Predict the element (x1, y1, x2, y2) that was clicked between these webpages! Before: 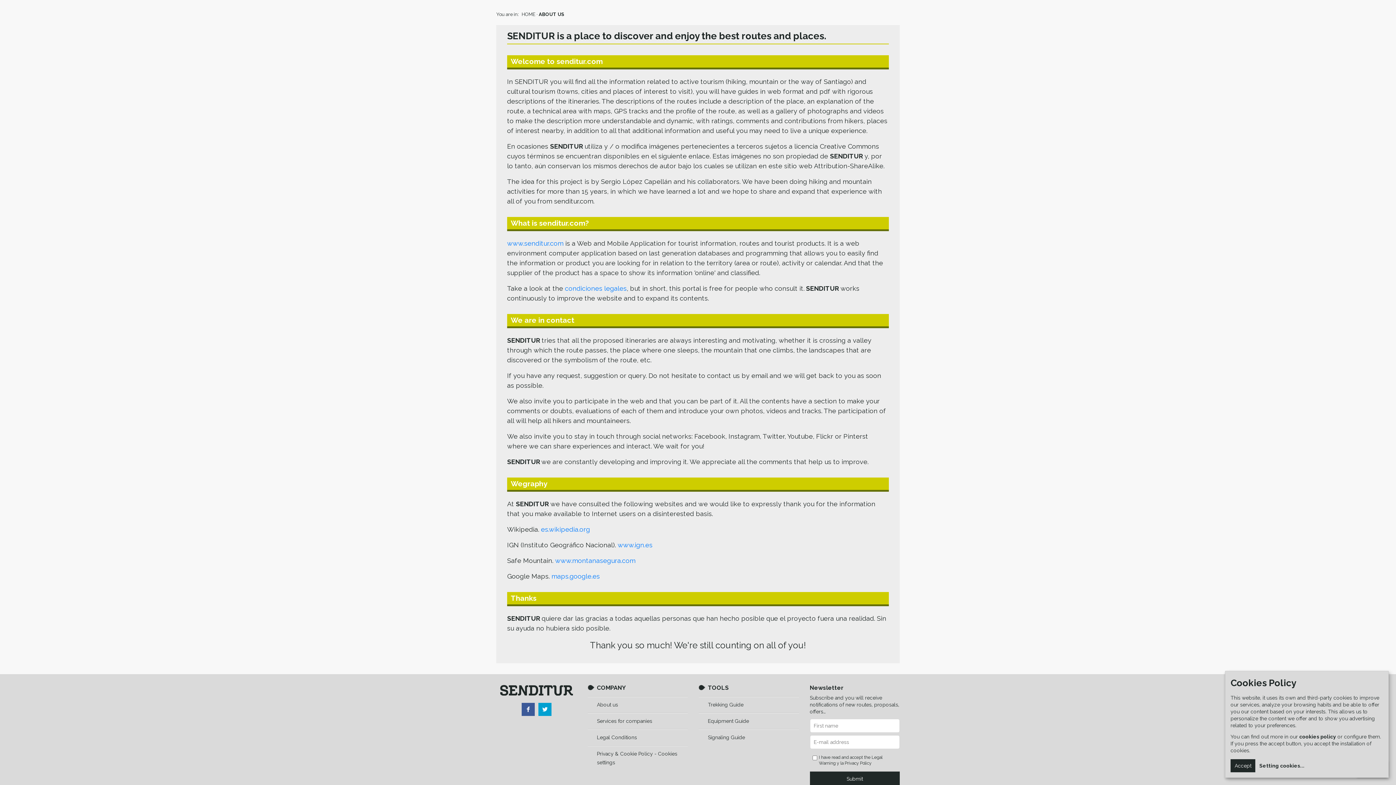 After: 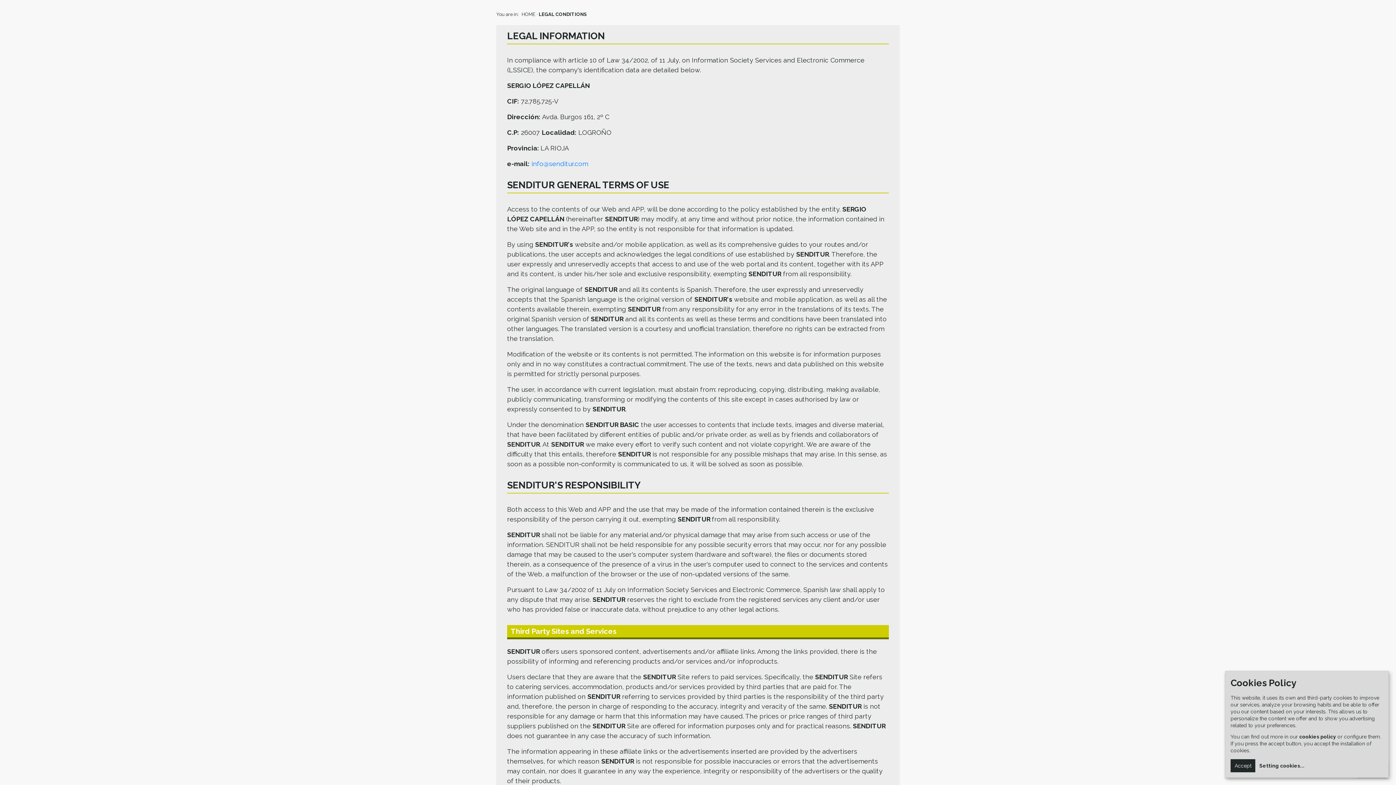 Action: bbox: (597, 734, 637, 740) label: Legal Conditions